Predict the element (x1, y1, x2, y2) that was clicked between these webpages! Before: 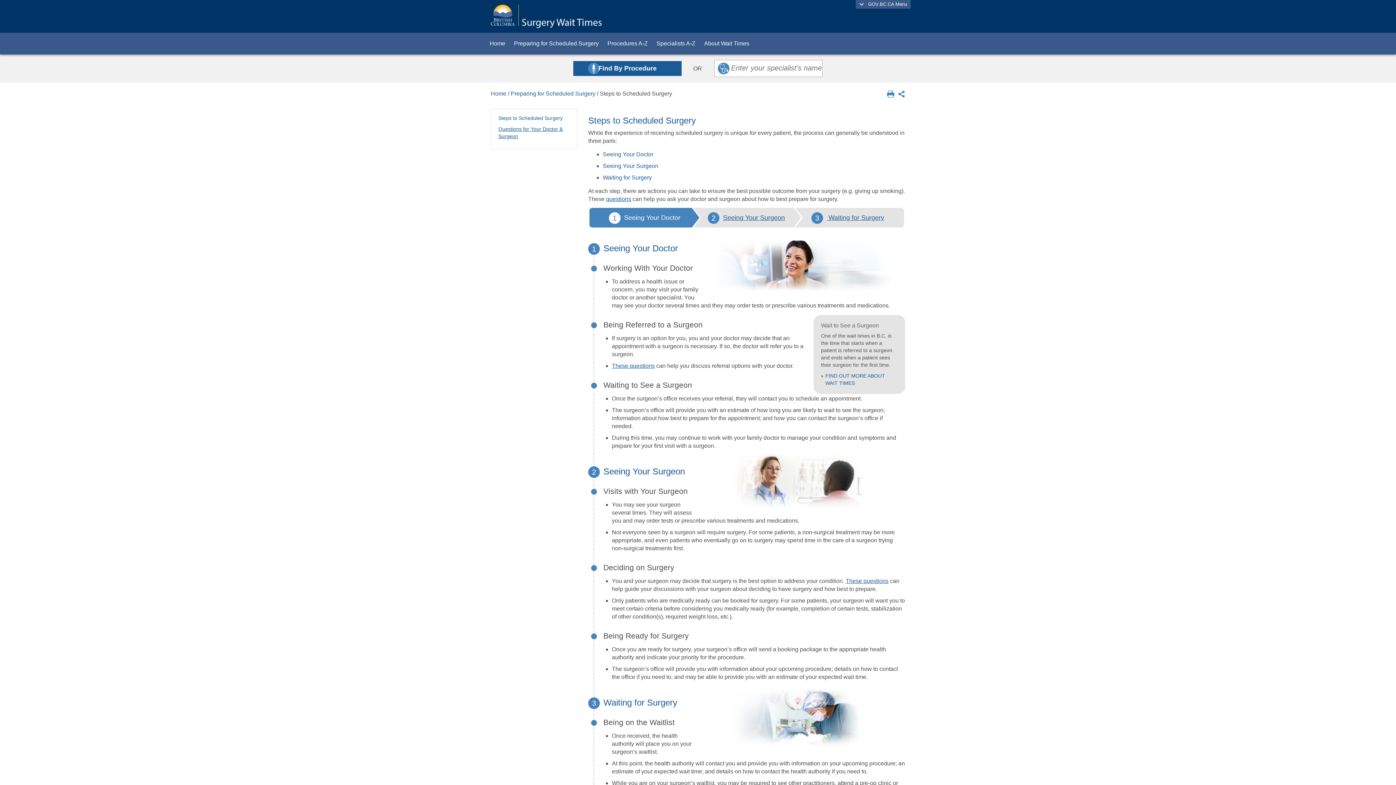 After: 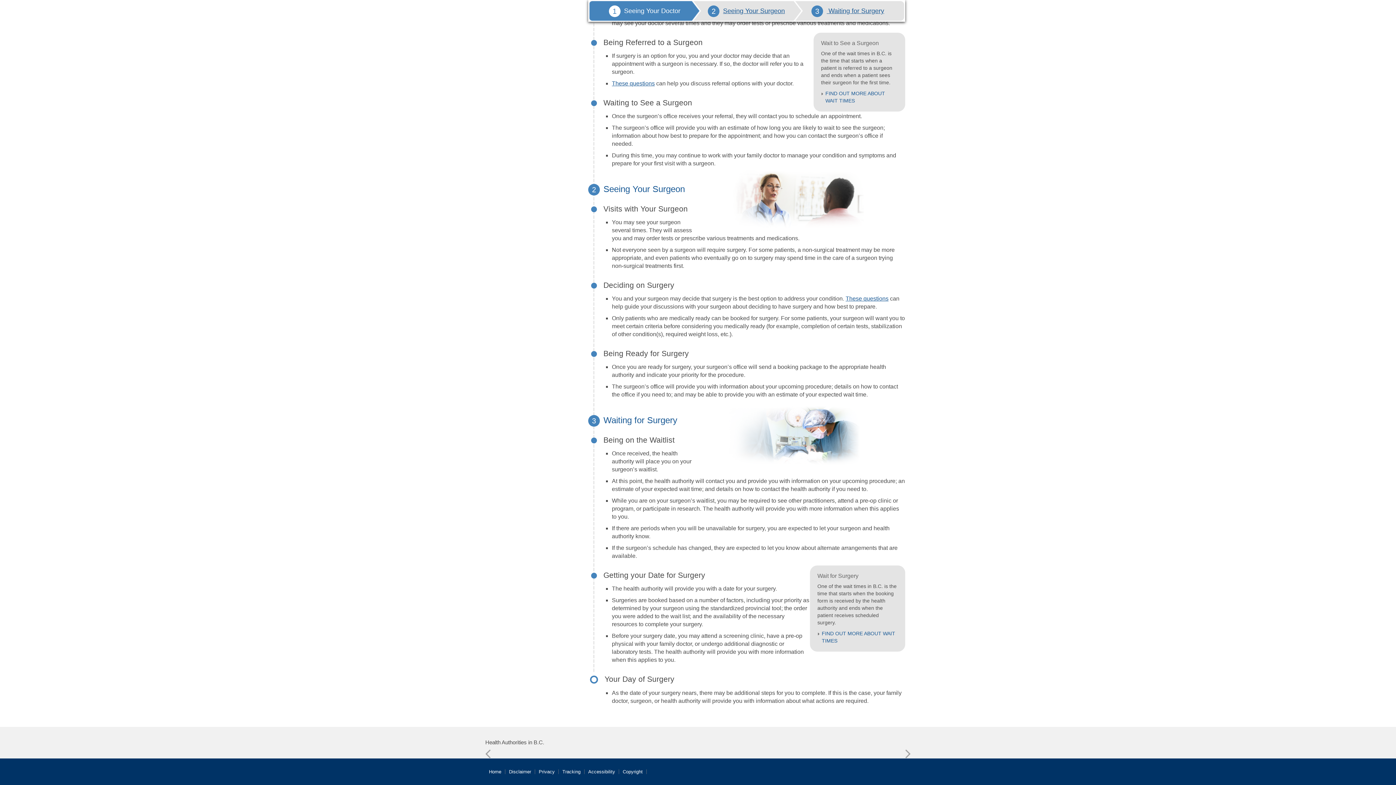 Action: label: Seeing Your Surgeon bbox: (602, 162, 658, 169)